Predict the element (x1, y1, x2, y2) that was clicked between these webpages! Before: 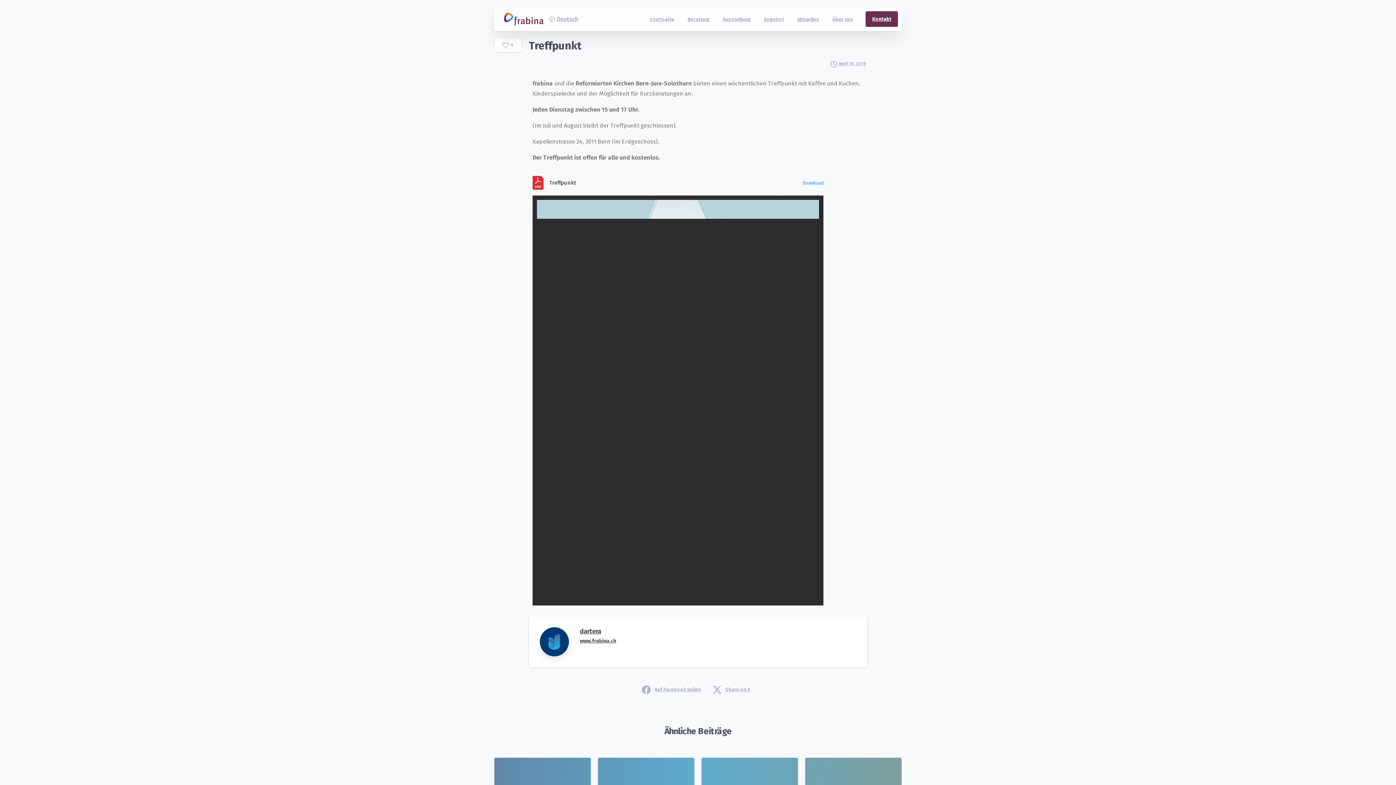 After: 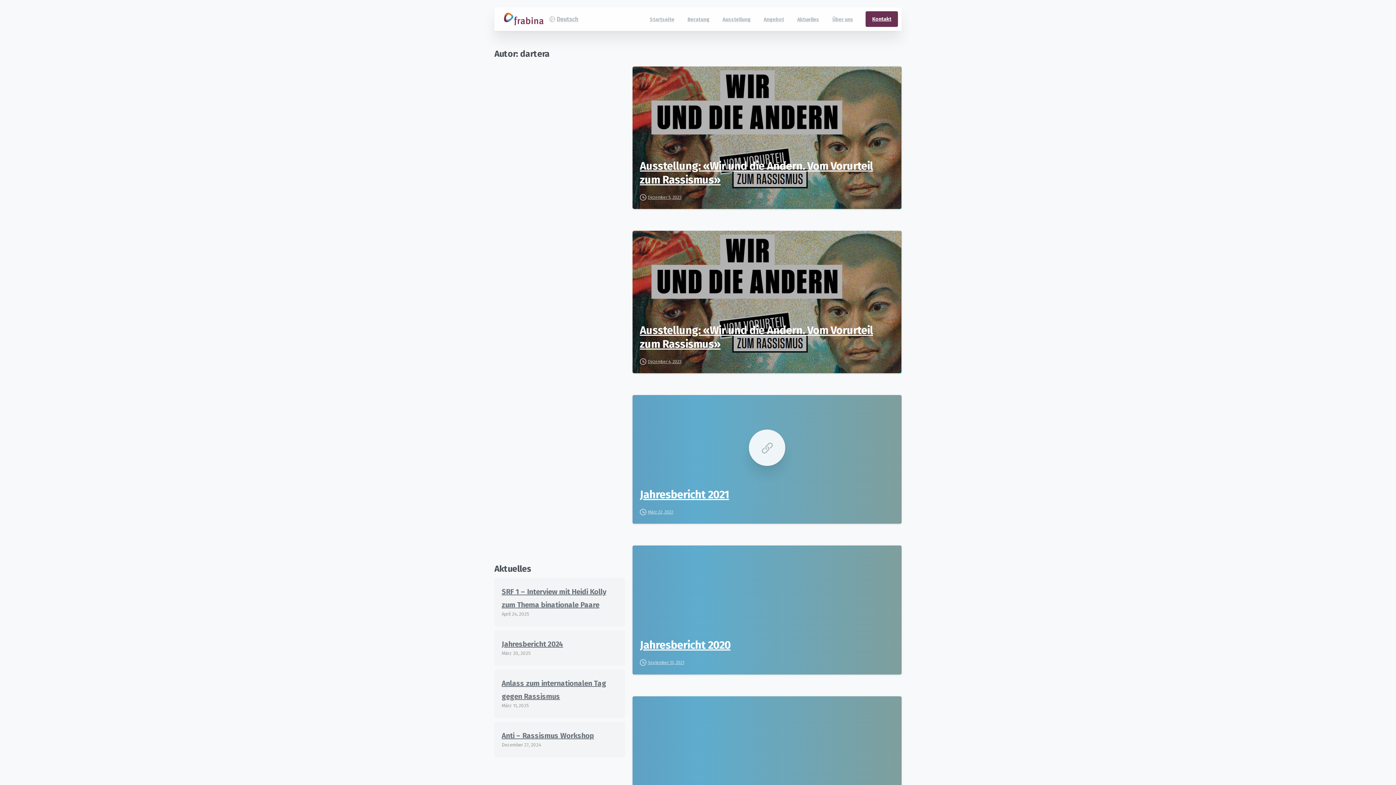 Action: label: dartera bbox: (580, 627, 856, 636)